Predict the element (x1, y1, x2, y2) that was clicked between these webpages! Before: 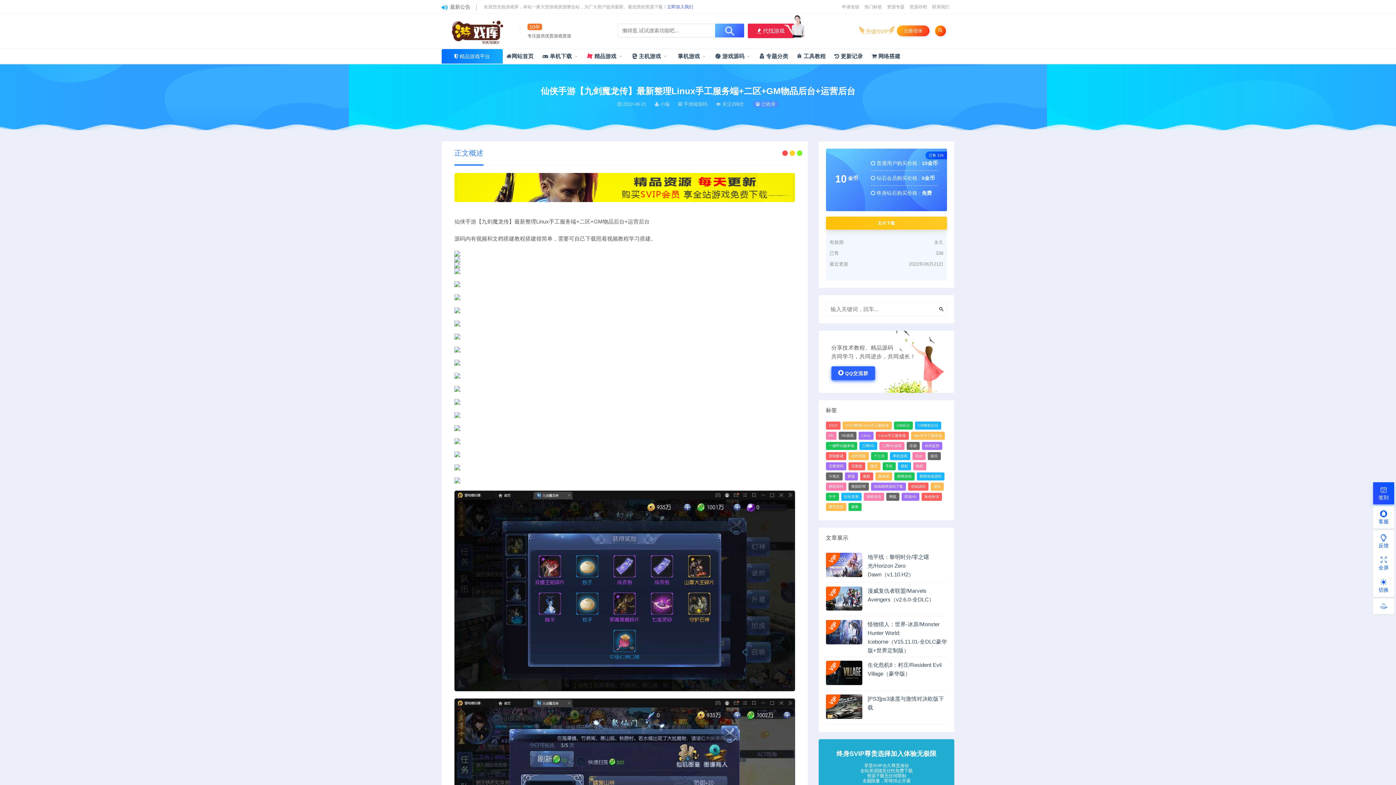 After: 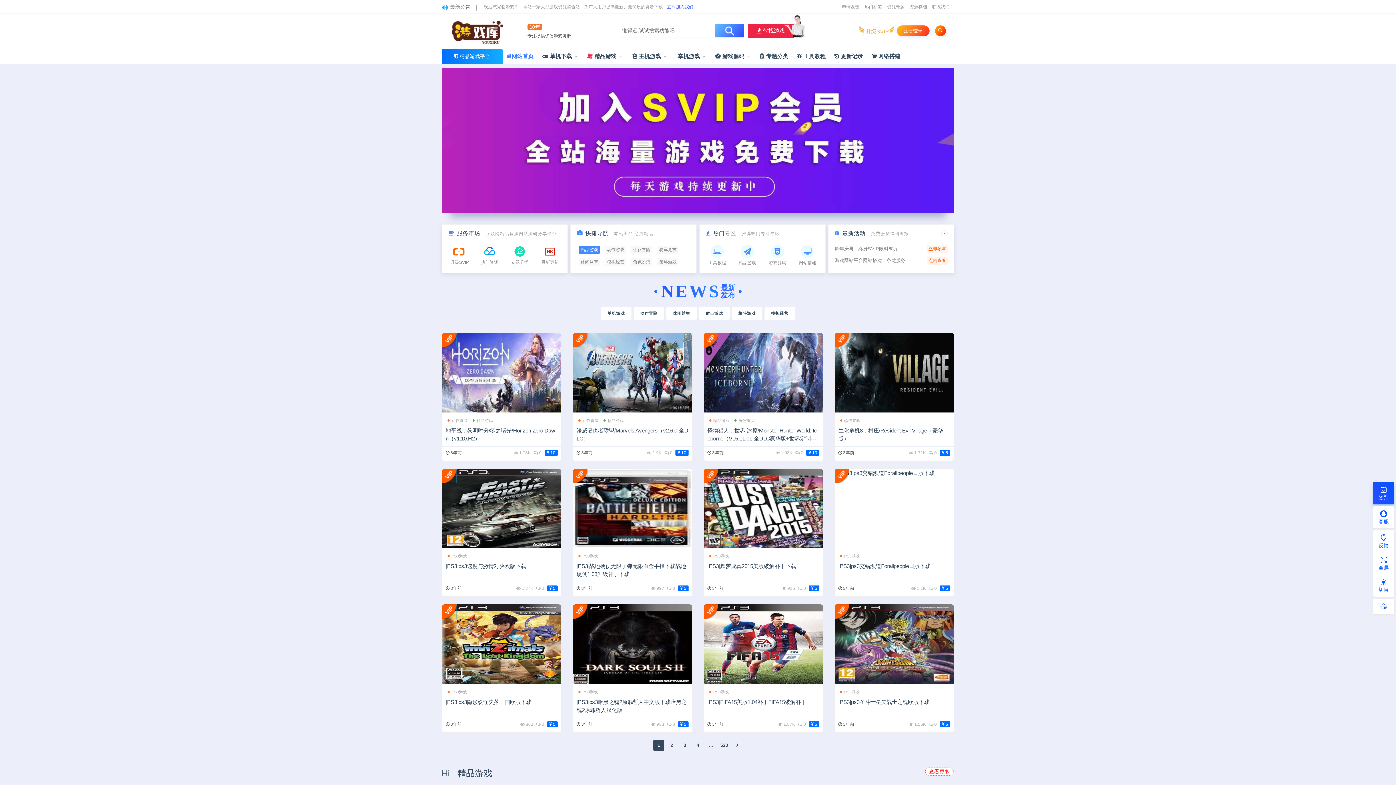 Action: bbox: (459, 53, 490, 59) label: 精品游戏平台